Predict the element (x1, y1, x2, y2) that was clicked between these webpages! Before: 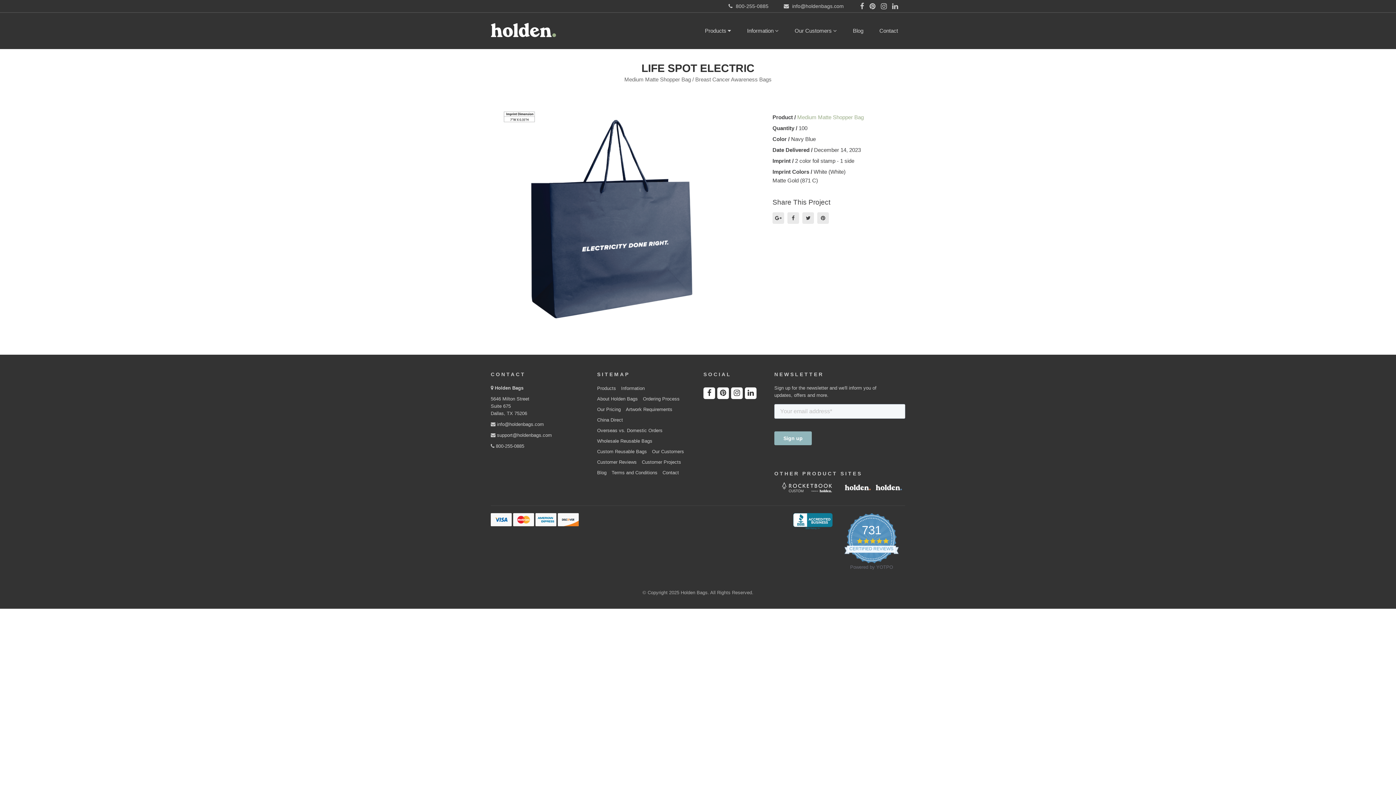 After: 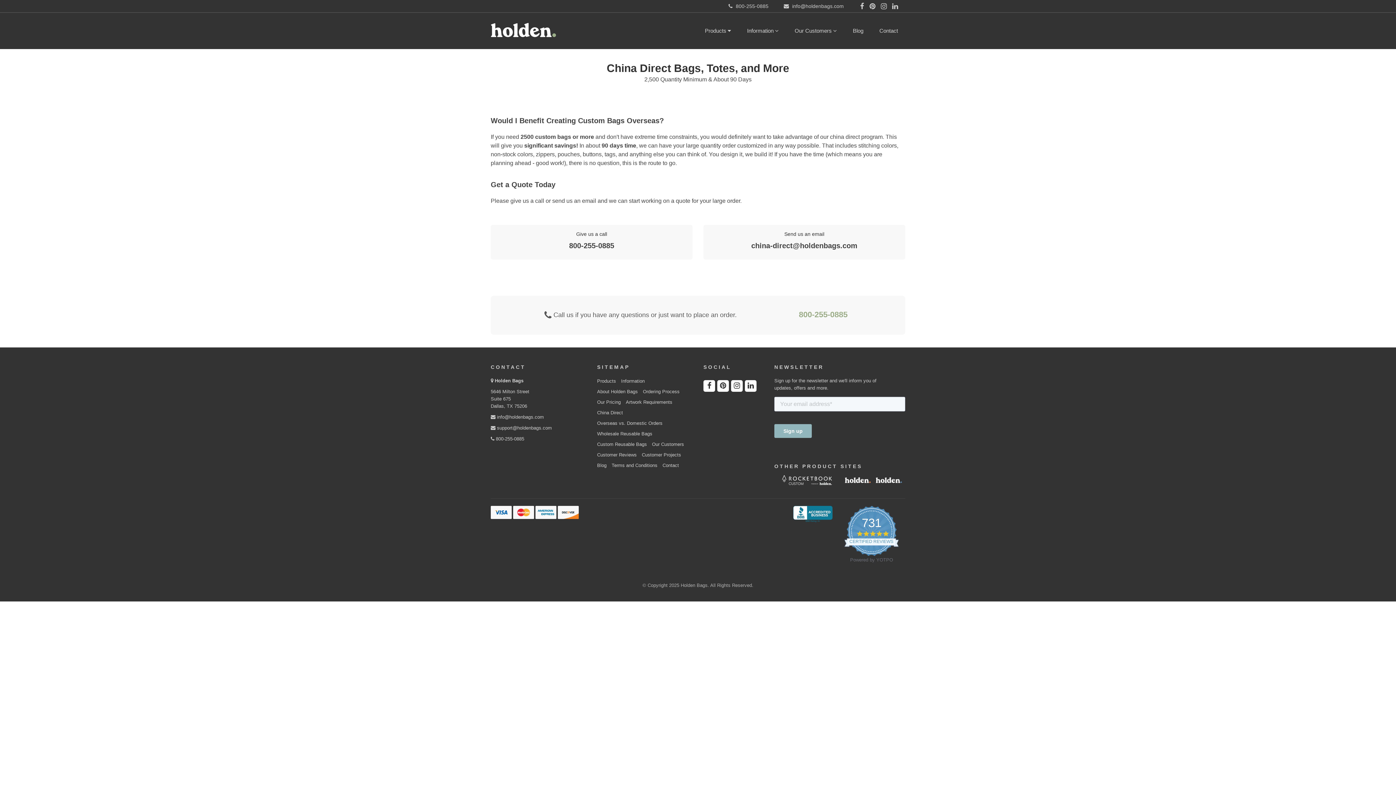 Action: bbox: (597, 417, 626, 423) label: China Direct